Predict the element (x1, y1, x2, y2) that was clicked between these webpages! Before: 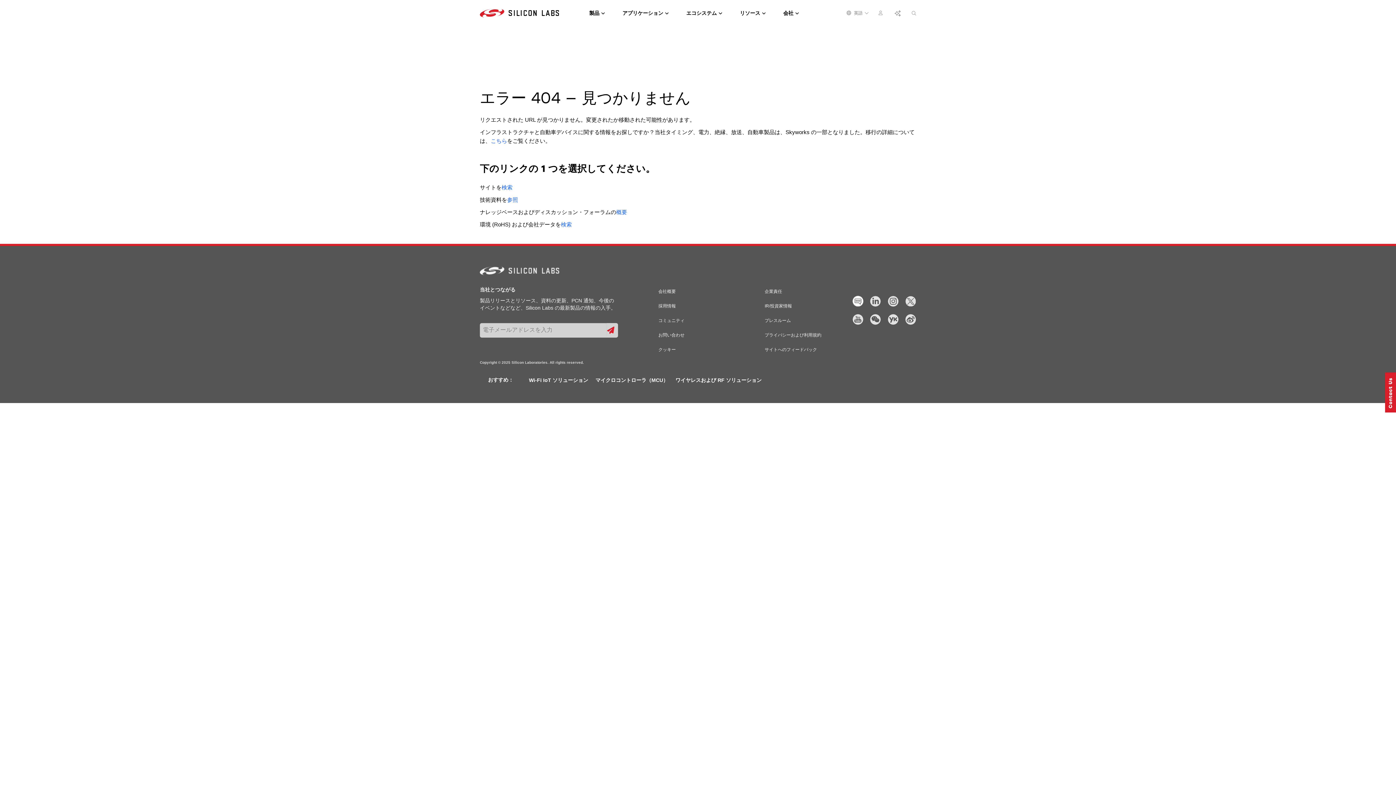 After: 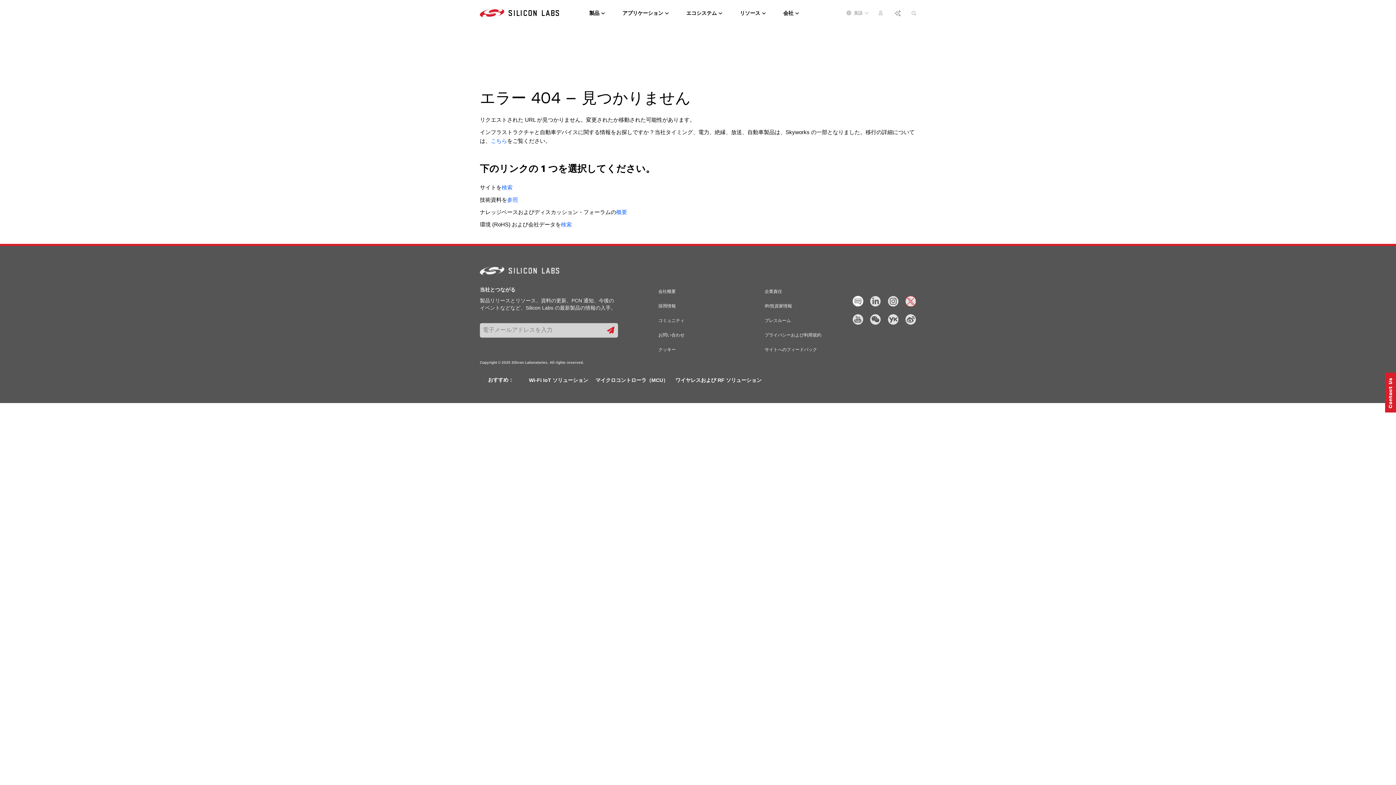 Action: bbox: (905, 295, 916, 306)